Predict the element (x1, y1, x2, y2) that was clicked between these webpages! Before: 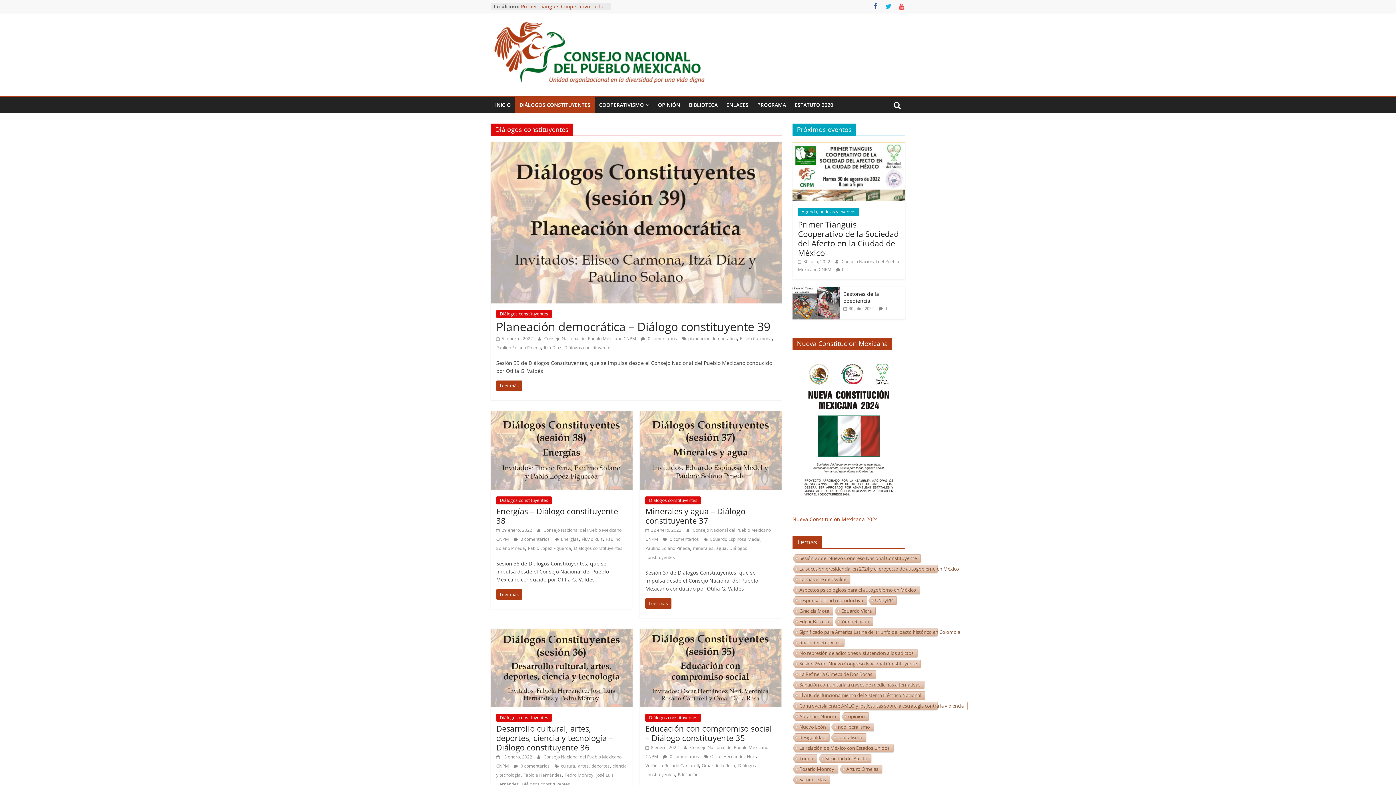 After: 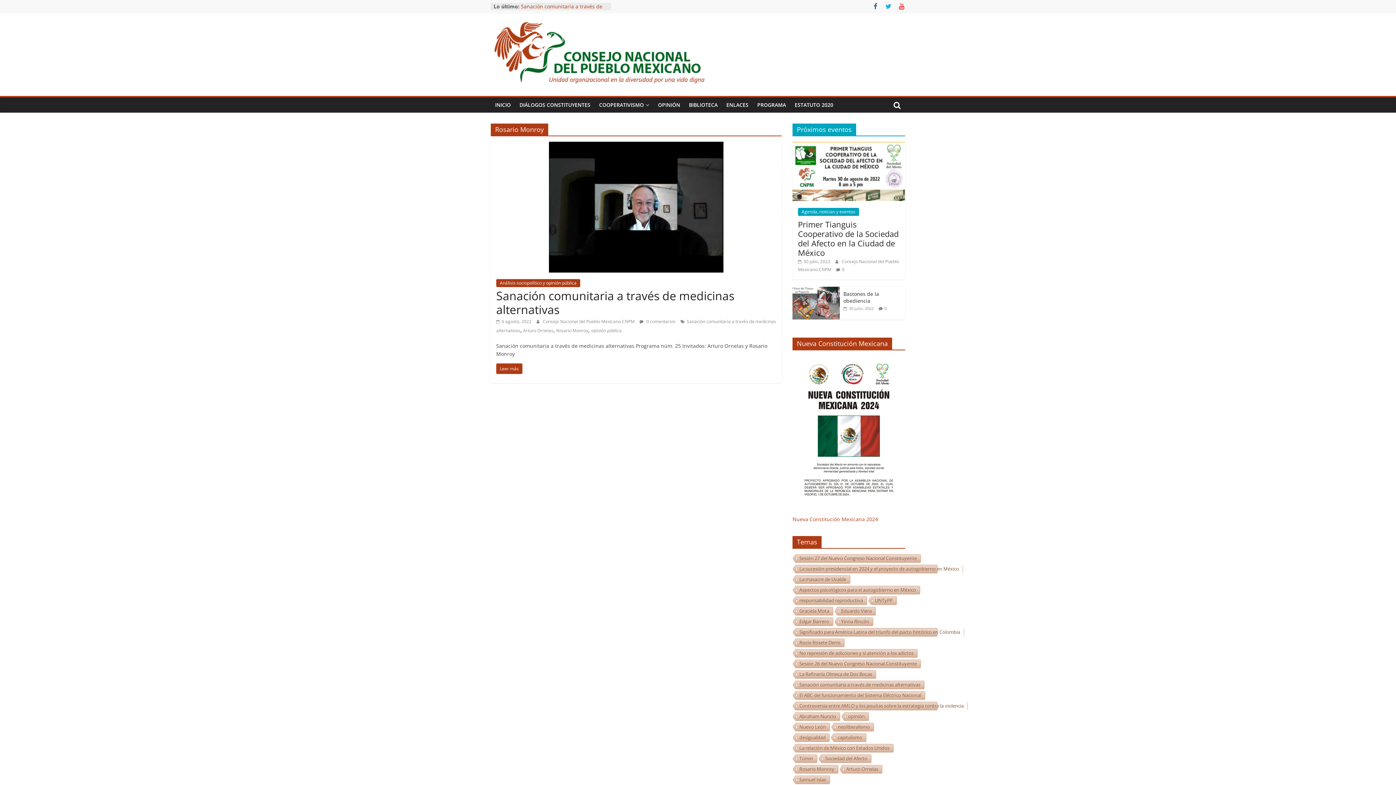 Action: label: Rosario Monroy (1 elemento) bbox: (792, 765, 838, 774)